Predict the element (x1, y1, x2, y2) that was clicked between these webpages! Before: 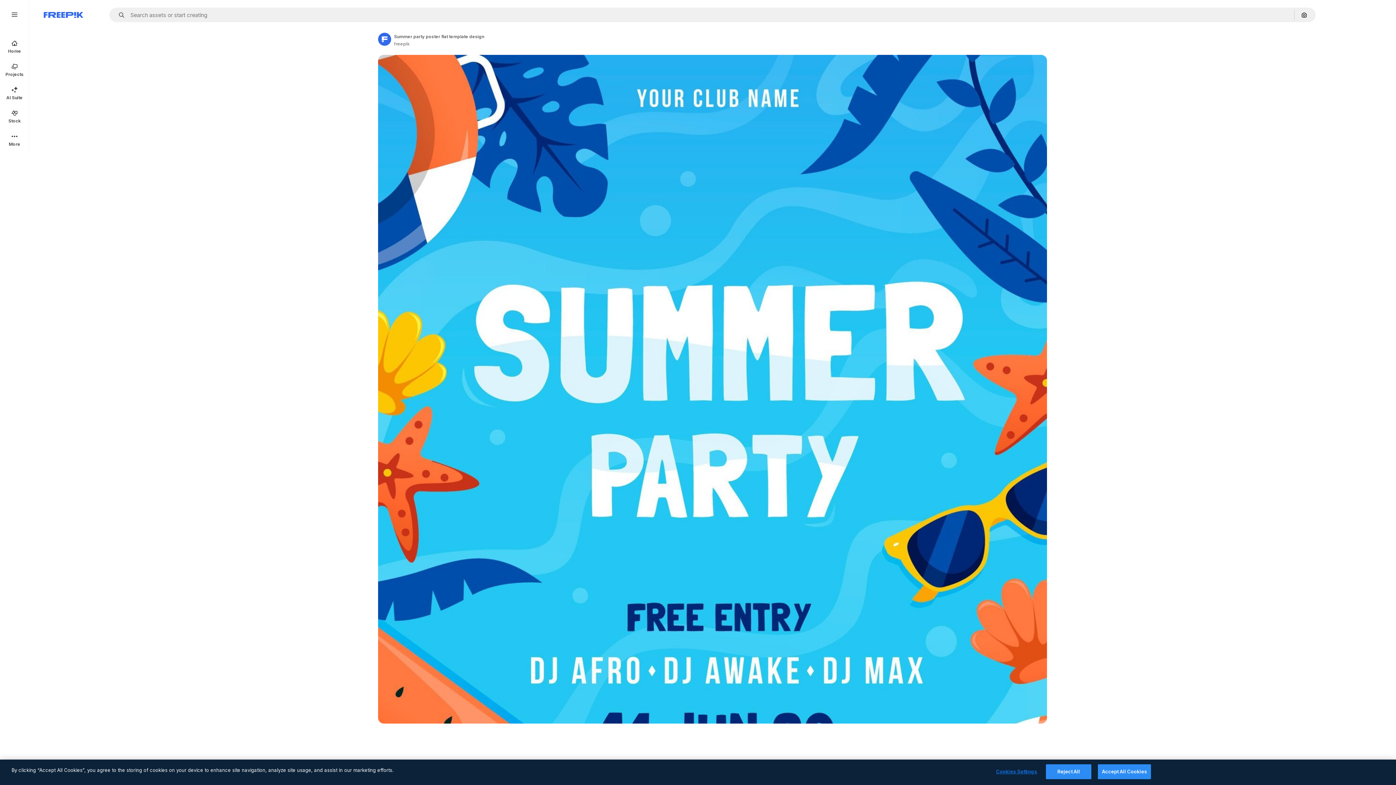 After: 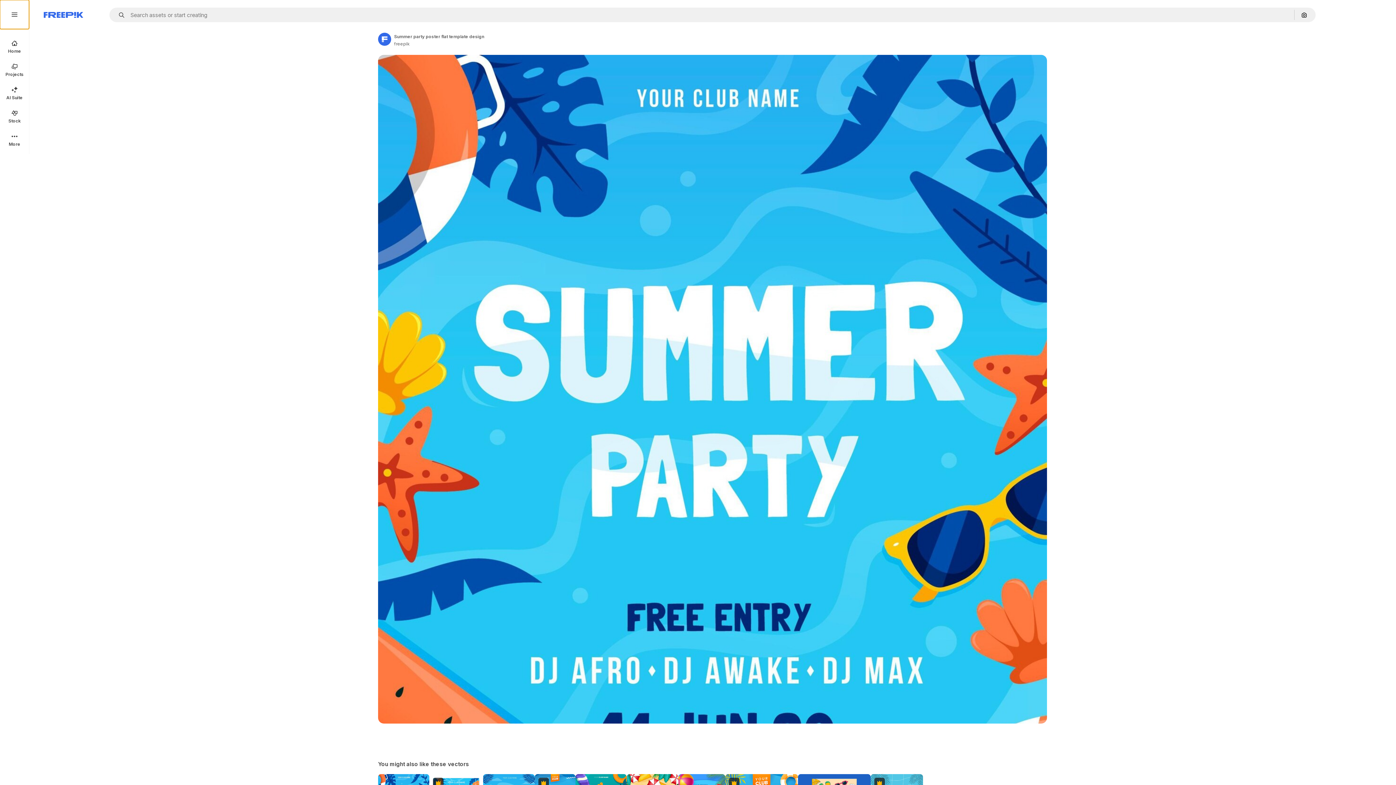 Action: bbox: (0, 0, 29, 29)